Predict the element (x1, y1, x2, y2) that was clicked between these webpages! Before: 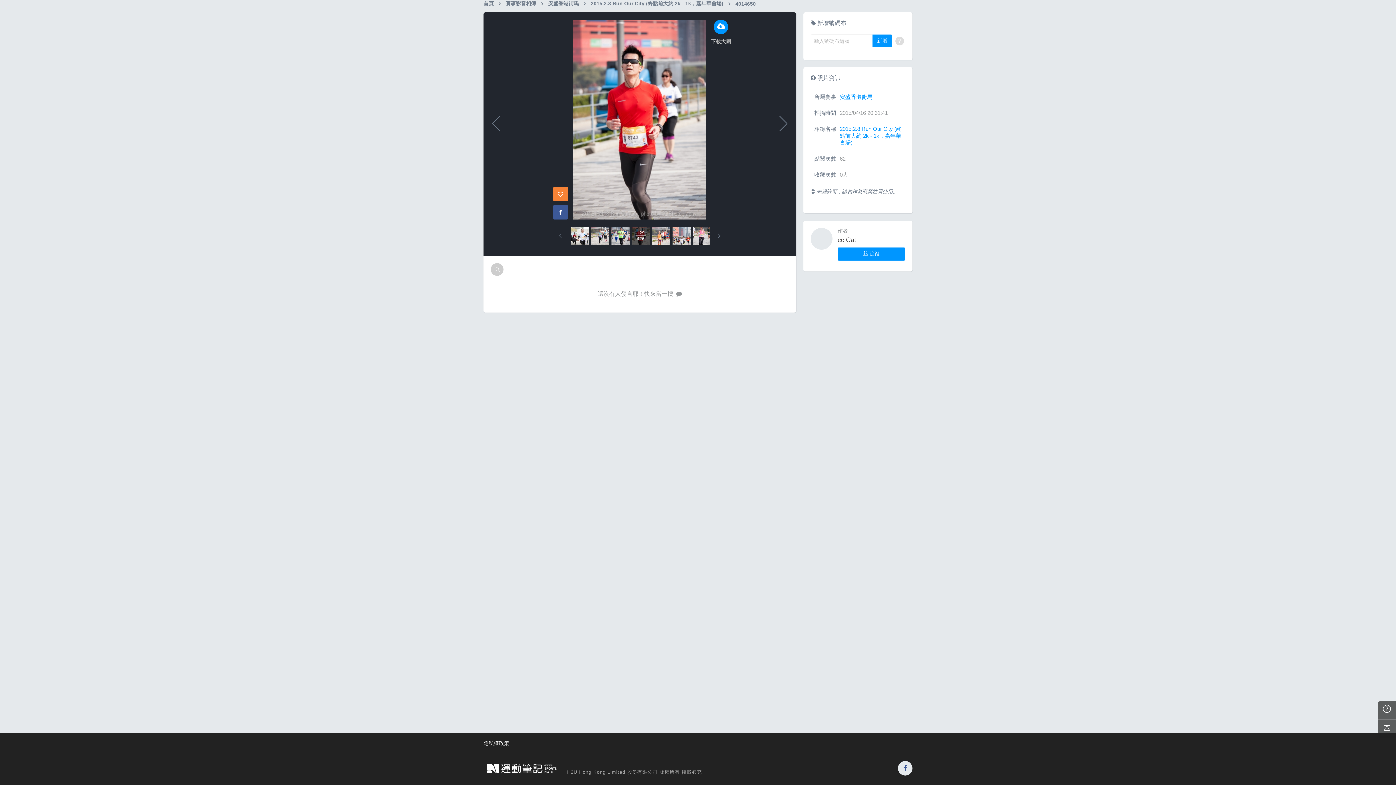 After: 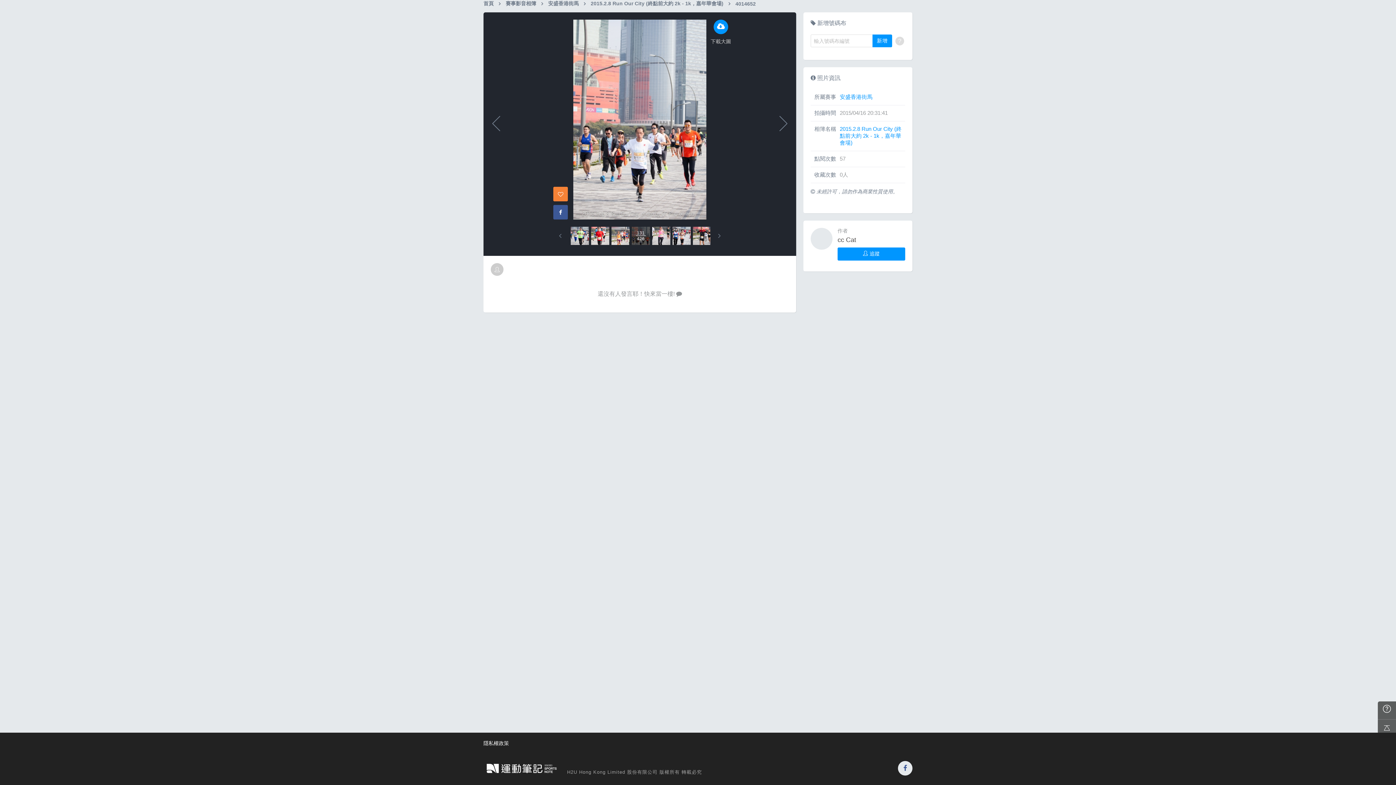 Action: bbox: (671, 227, 691, 245)